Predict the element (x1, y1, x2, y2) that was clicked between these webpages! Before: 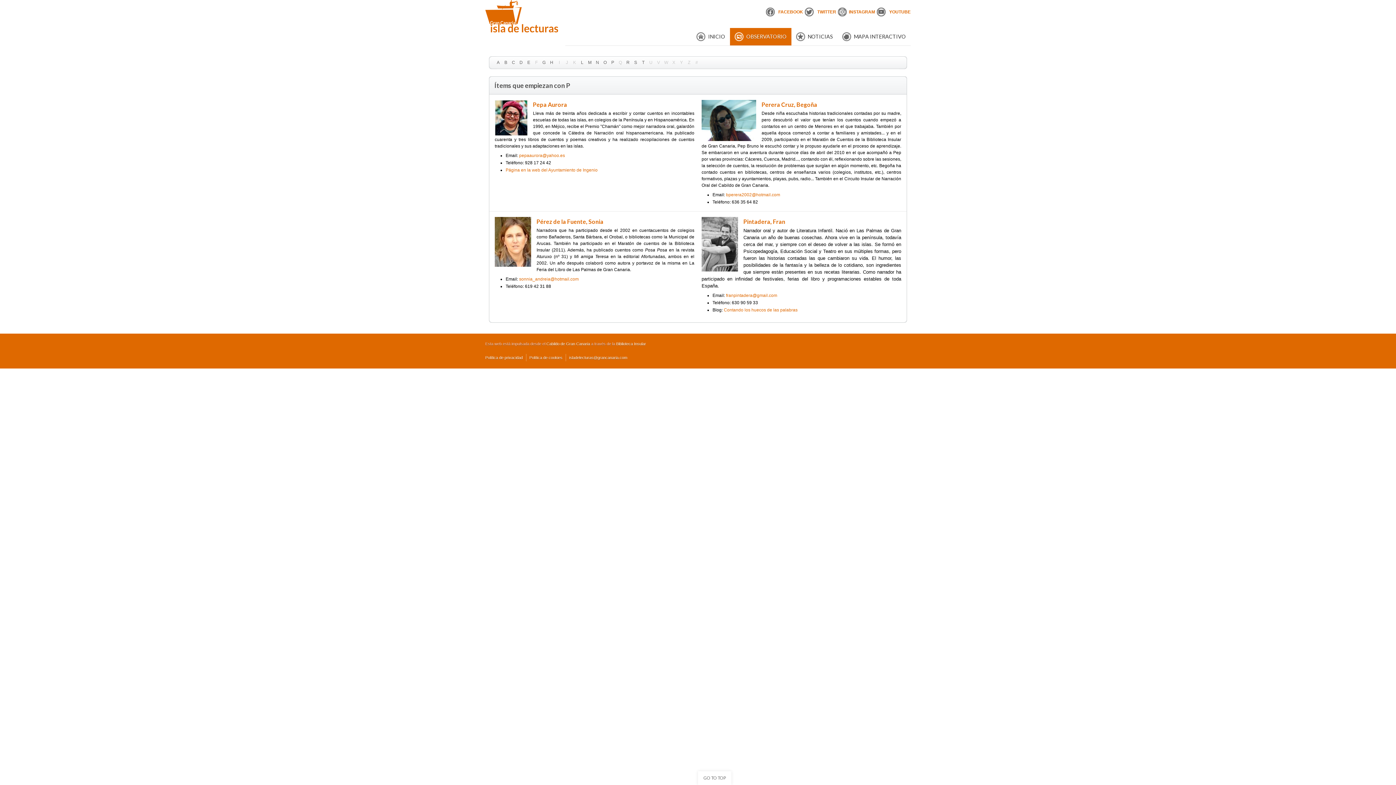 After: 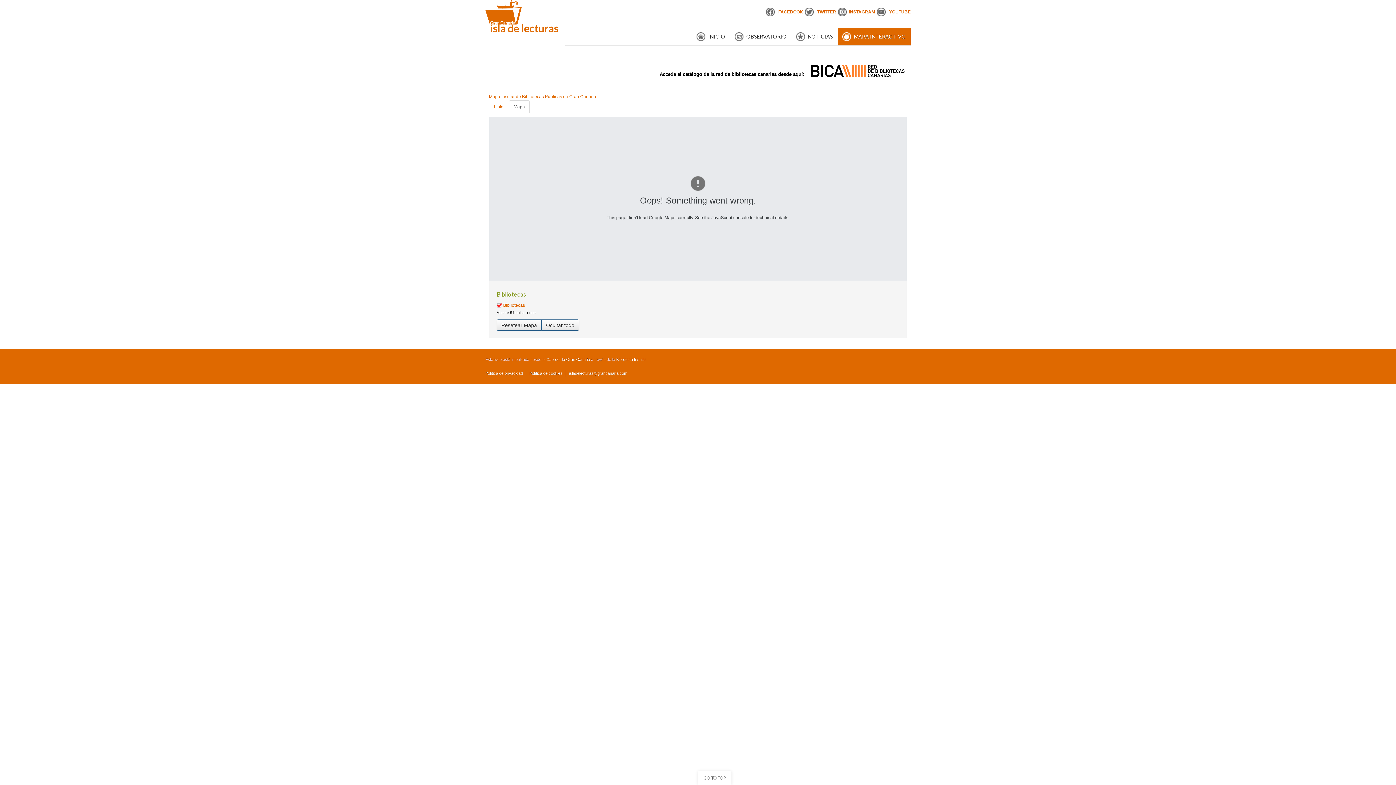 Action: label: MAPA INTERACTIVO bbox: (837, 28, 910, 45)